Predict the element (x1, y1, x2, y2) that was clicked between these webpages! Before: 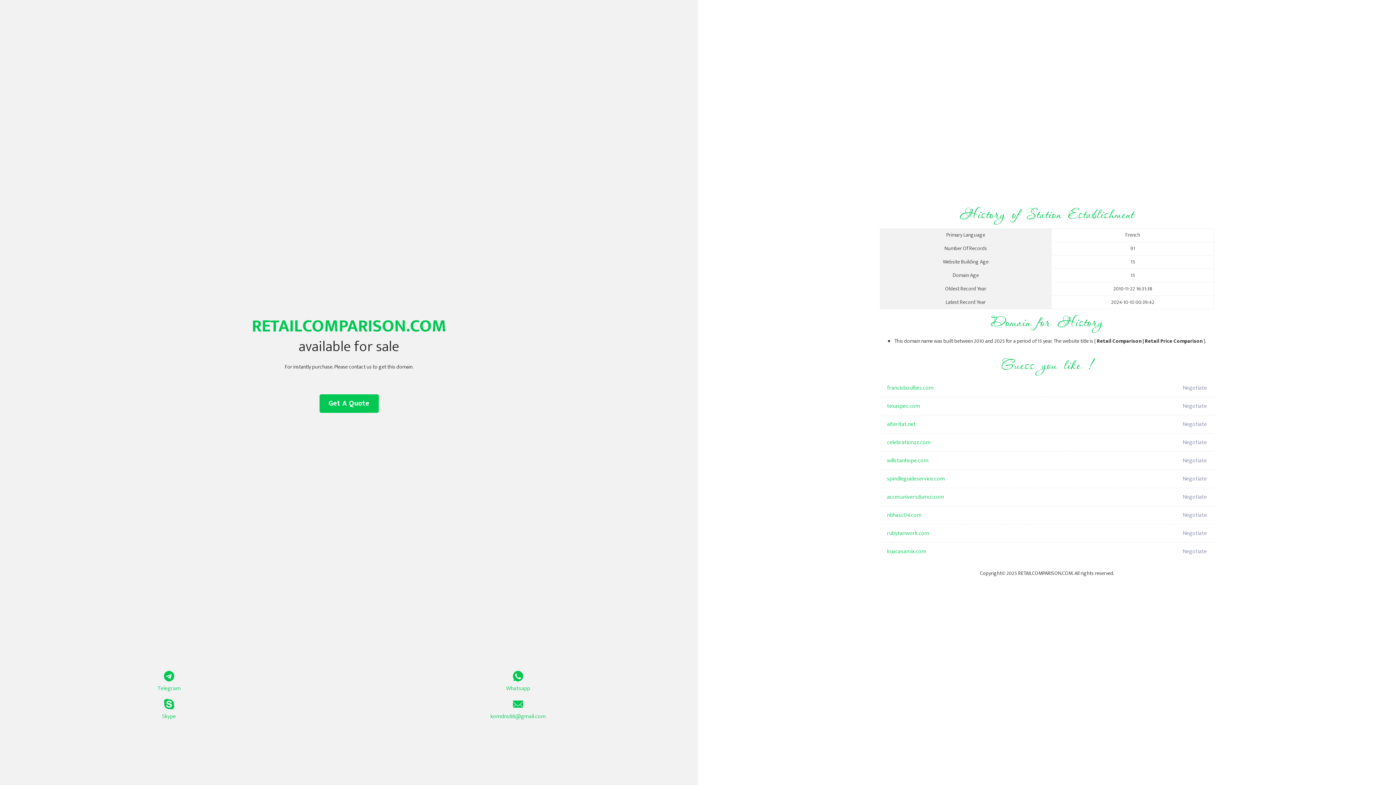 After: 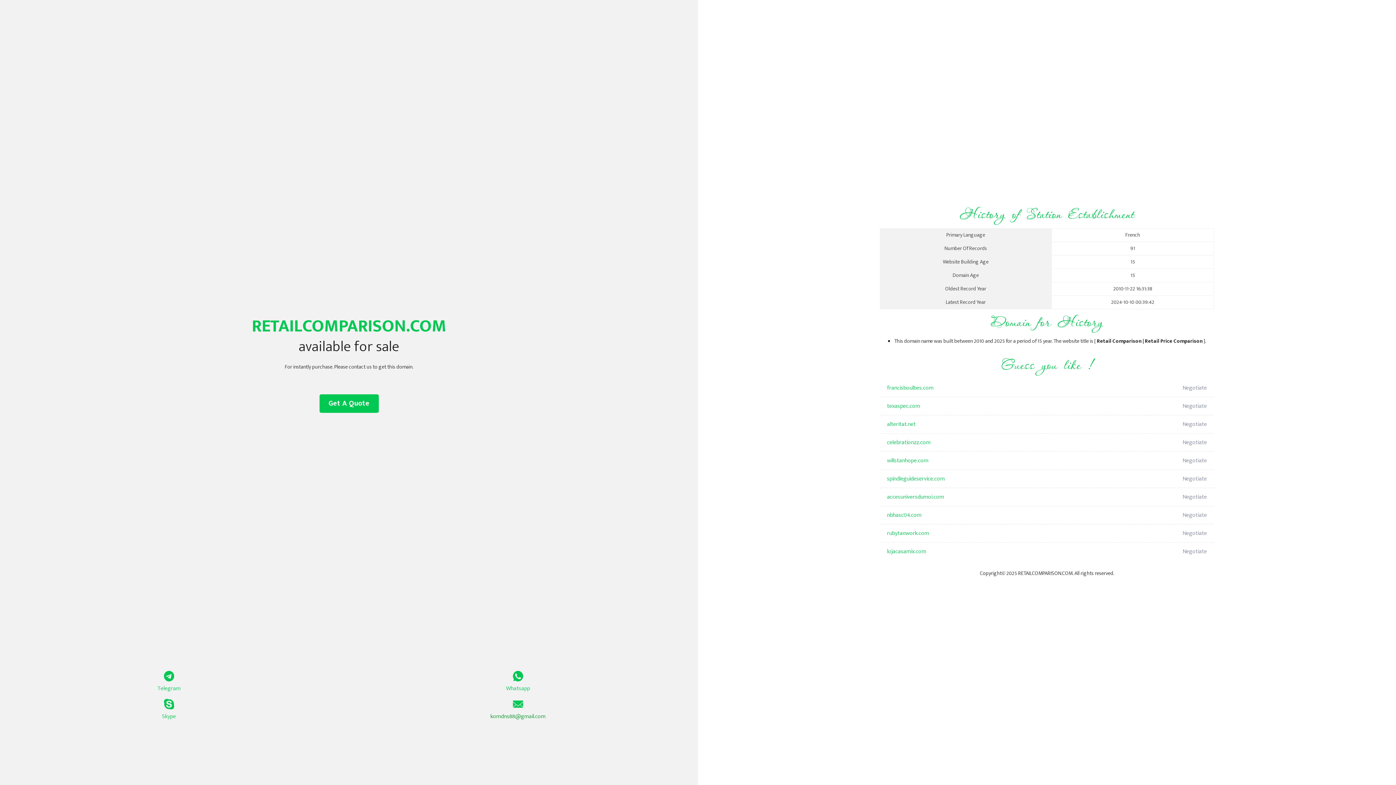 Action: label: komdns88@gmail.com bbox: (349, 699, 687, 721)